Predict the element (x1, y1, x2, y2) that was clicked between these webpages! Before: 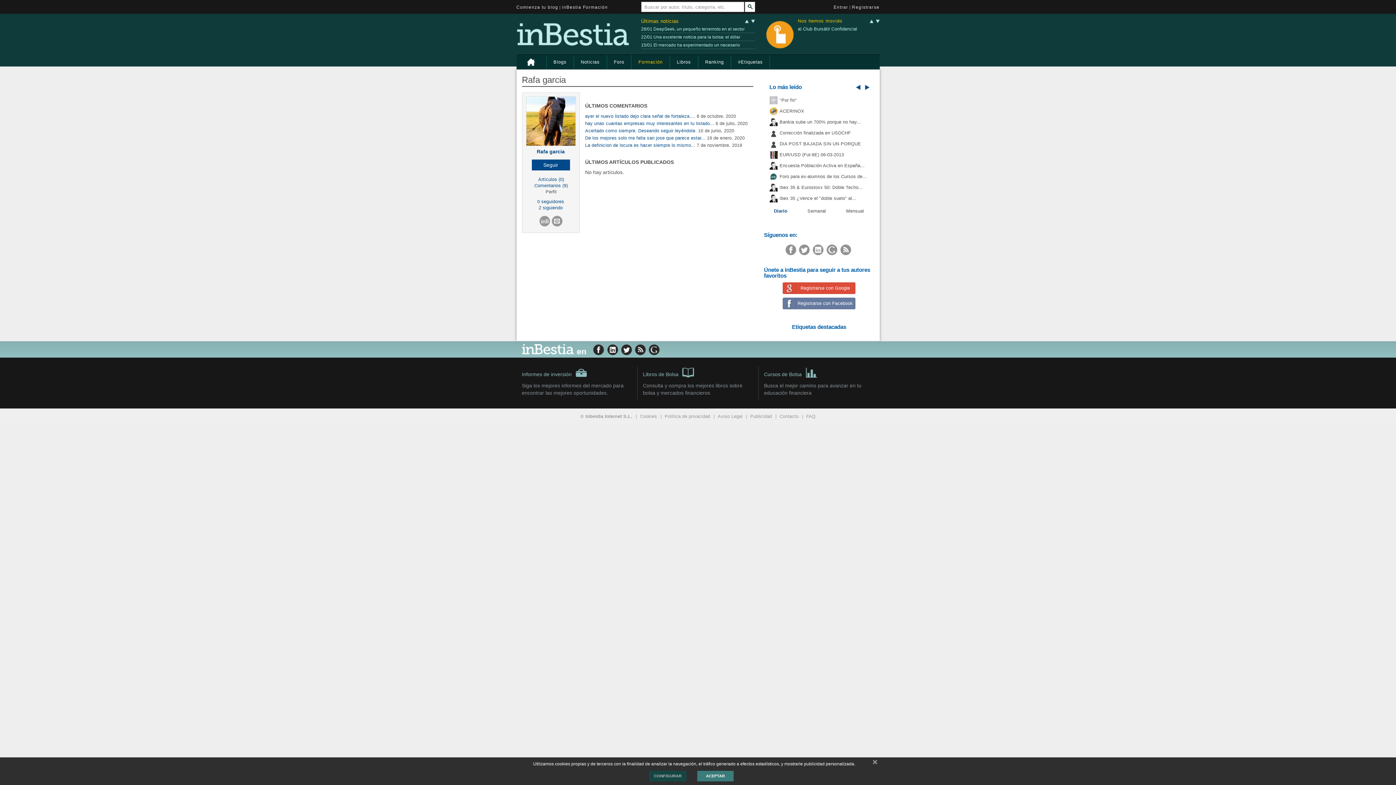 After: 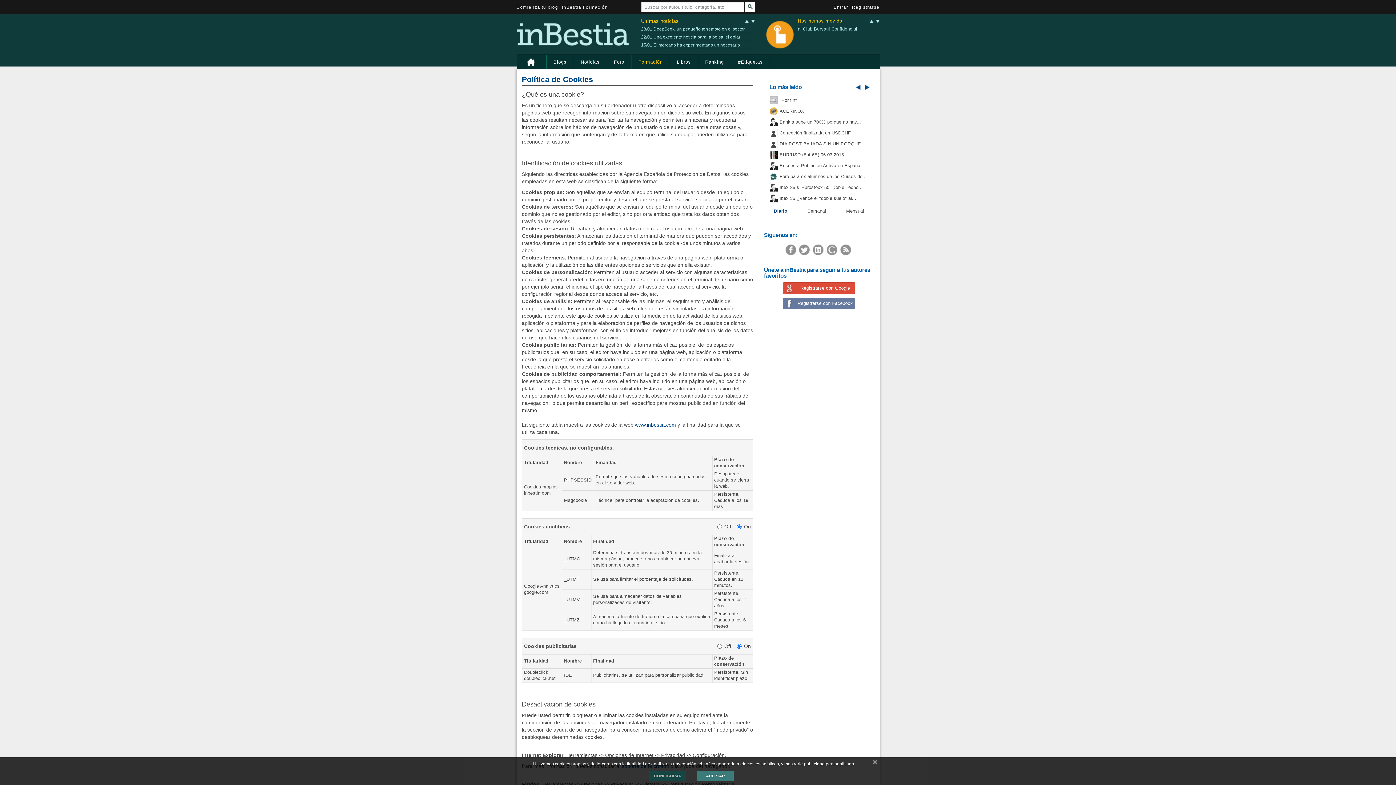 Action: bbox: (649, 771, 686, 781) label: CONFIGURAR